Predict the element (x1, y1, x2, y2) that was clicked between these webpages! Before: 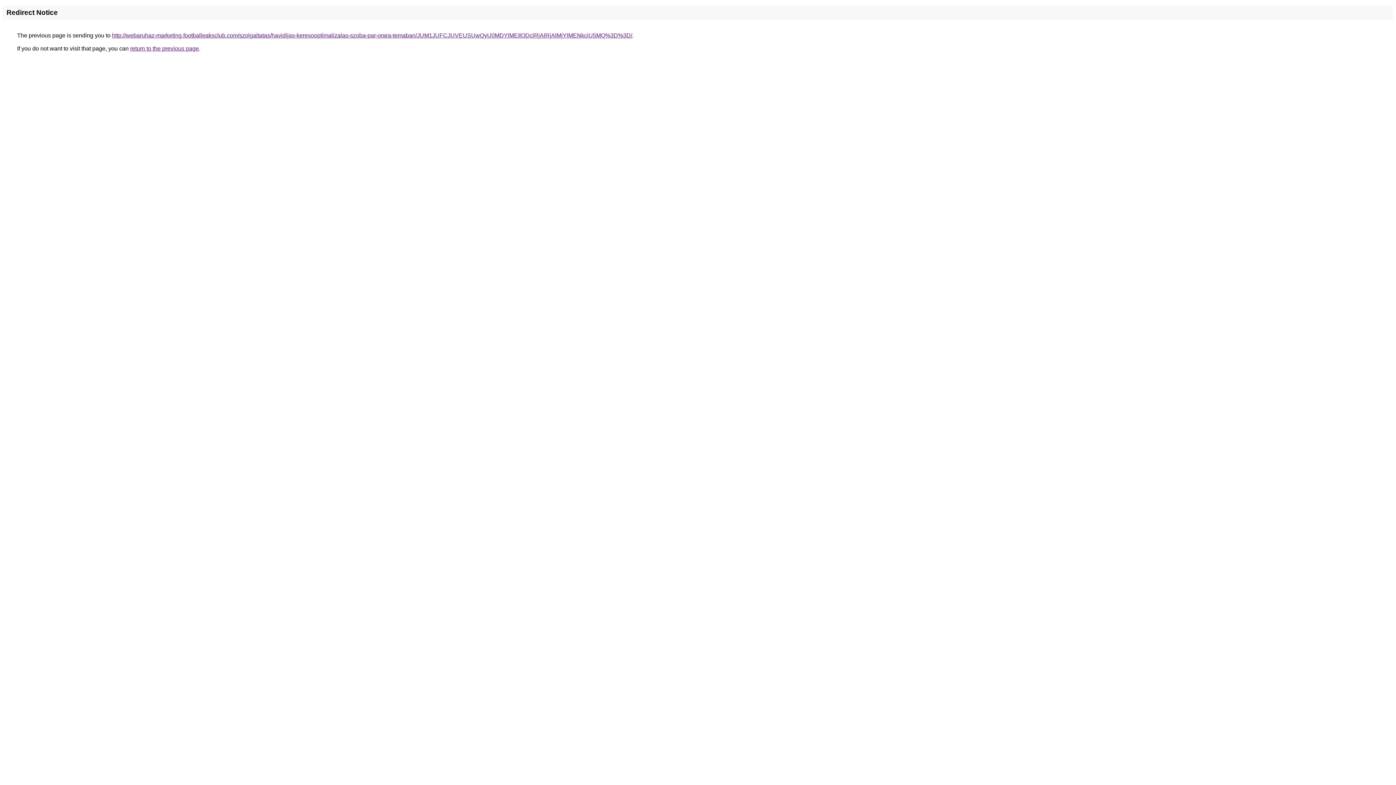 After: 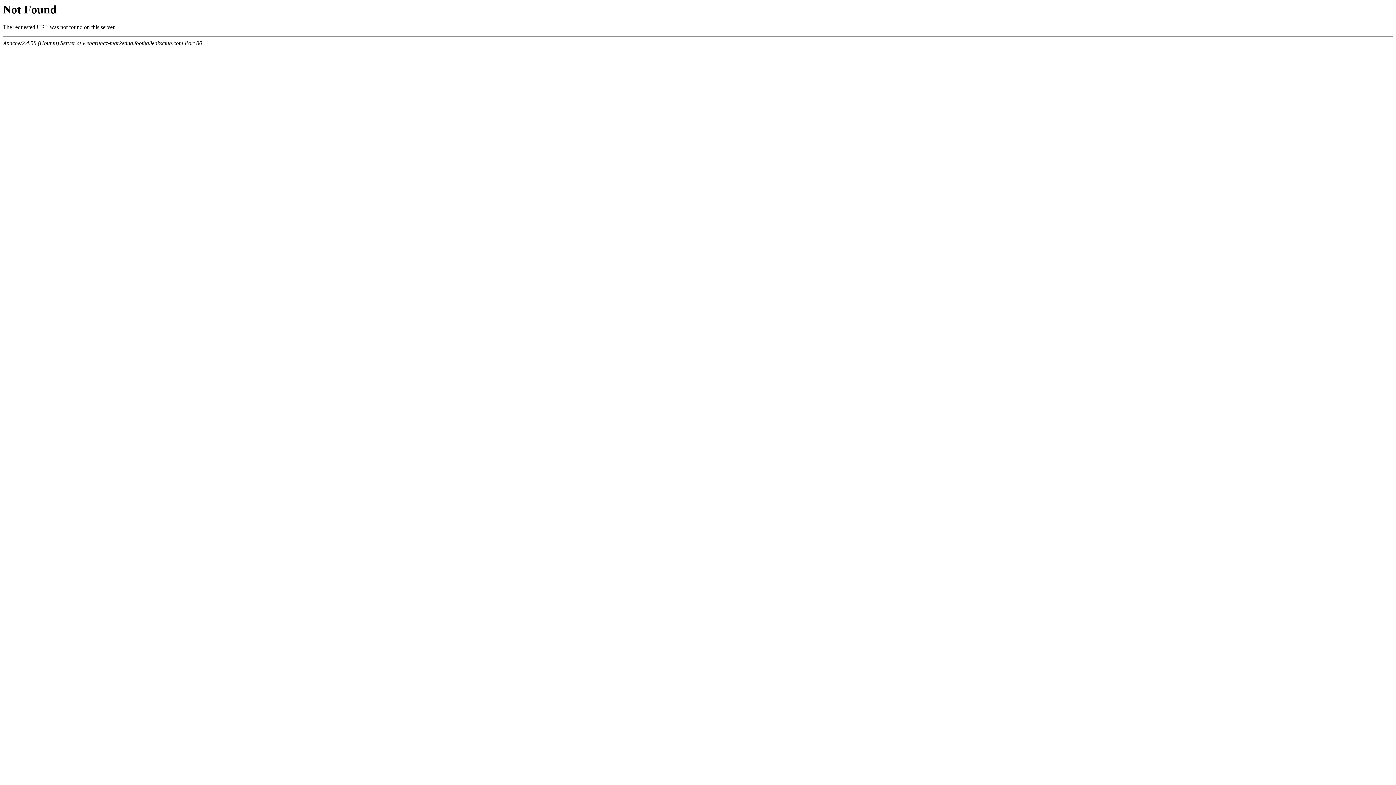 Action: bbox: (112, 32, 632, 38) label: http://webaruhaz-marketing.footballeaksclub.com/szolgaltatas/havidijas-keresooptimalizalas-szoba-par-orara-temaban/JUM1JUFCJUVEUSUwQyU0MDYlMEIlODclRjAlRjAlMjYlMENkciU5MQ%3D%3D/